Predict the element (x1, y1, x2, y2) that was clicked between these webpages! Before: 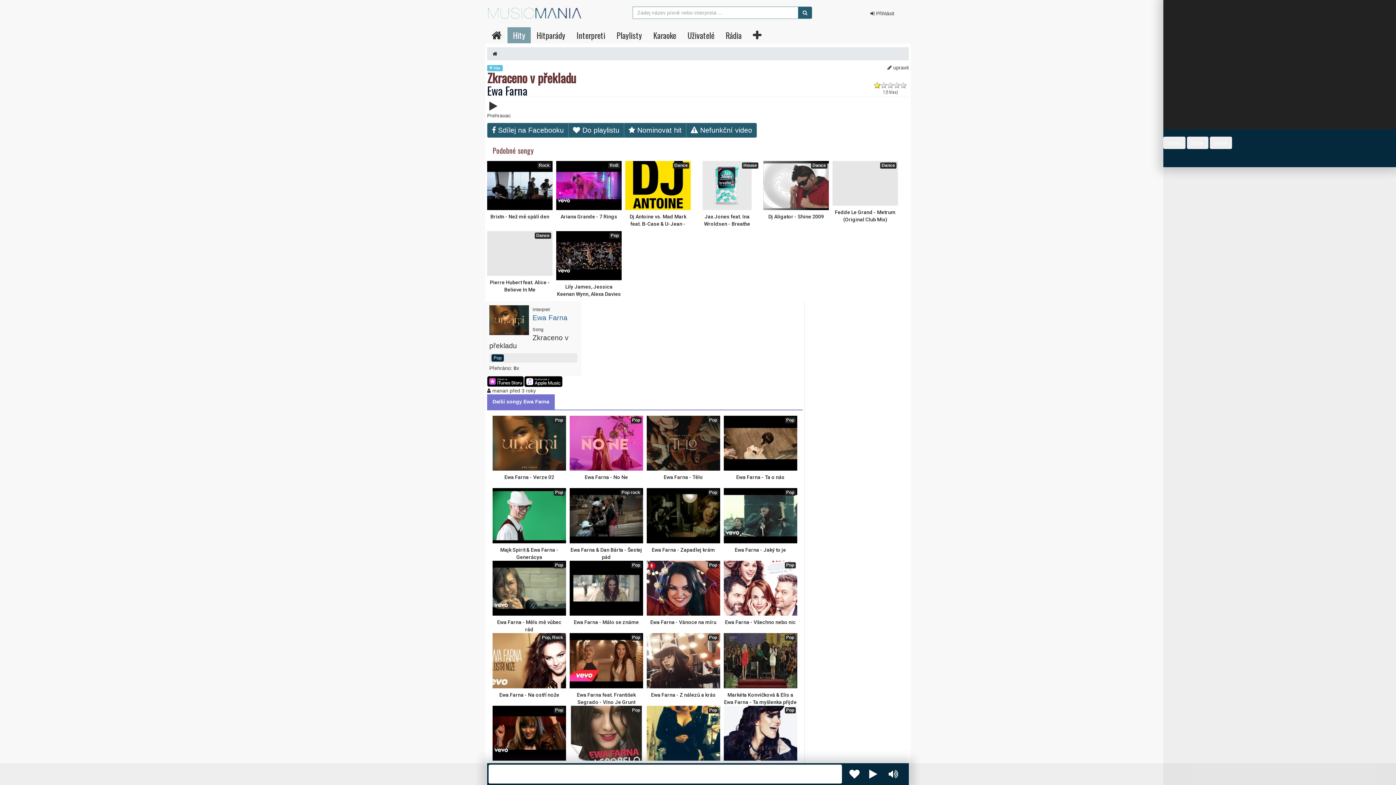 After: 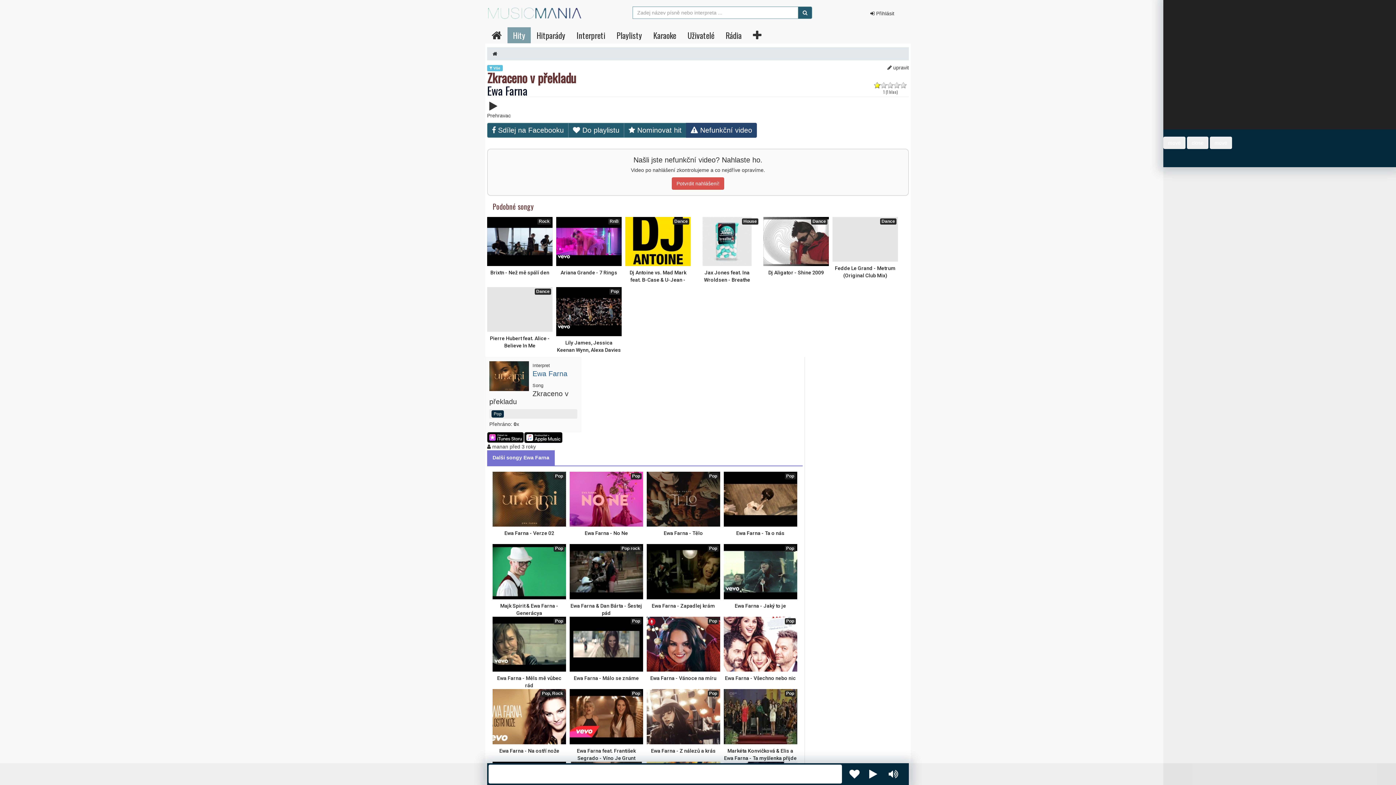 Action: label:  Nefunkční video bbox: (686, 122, 757, 137)